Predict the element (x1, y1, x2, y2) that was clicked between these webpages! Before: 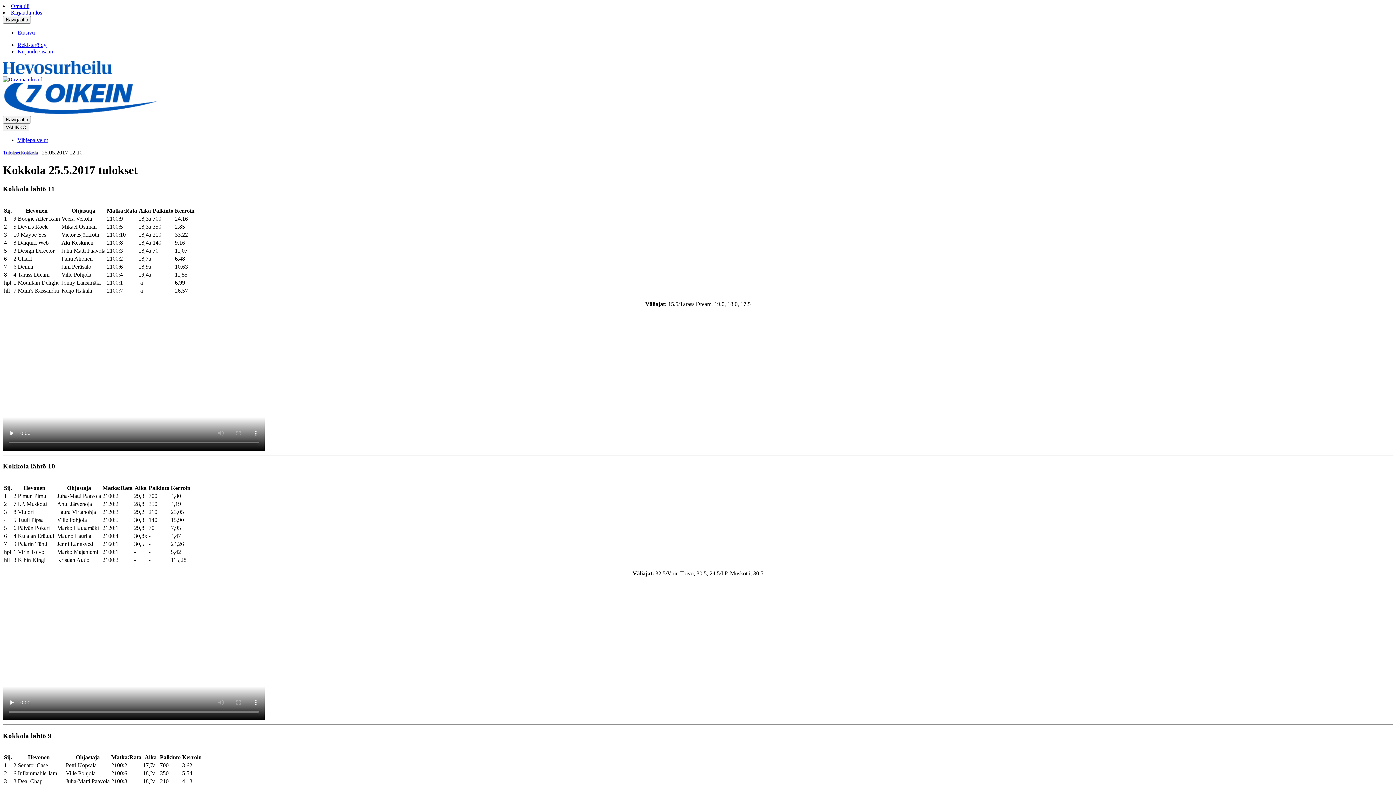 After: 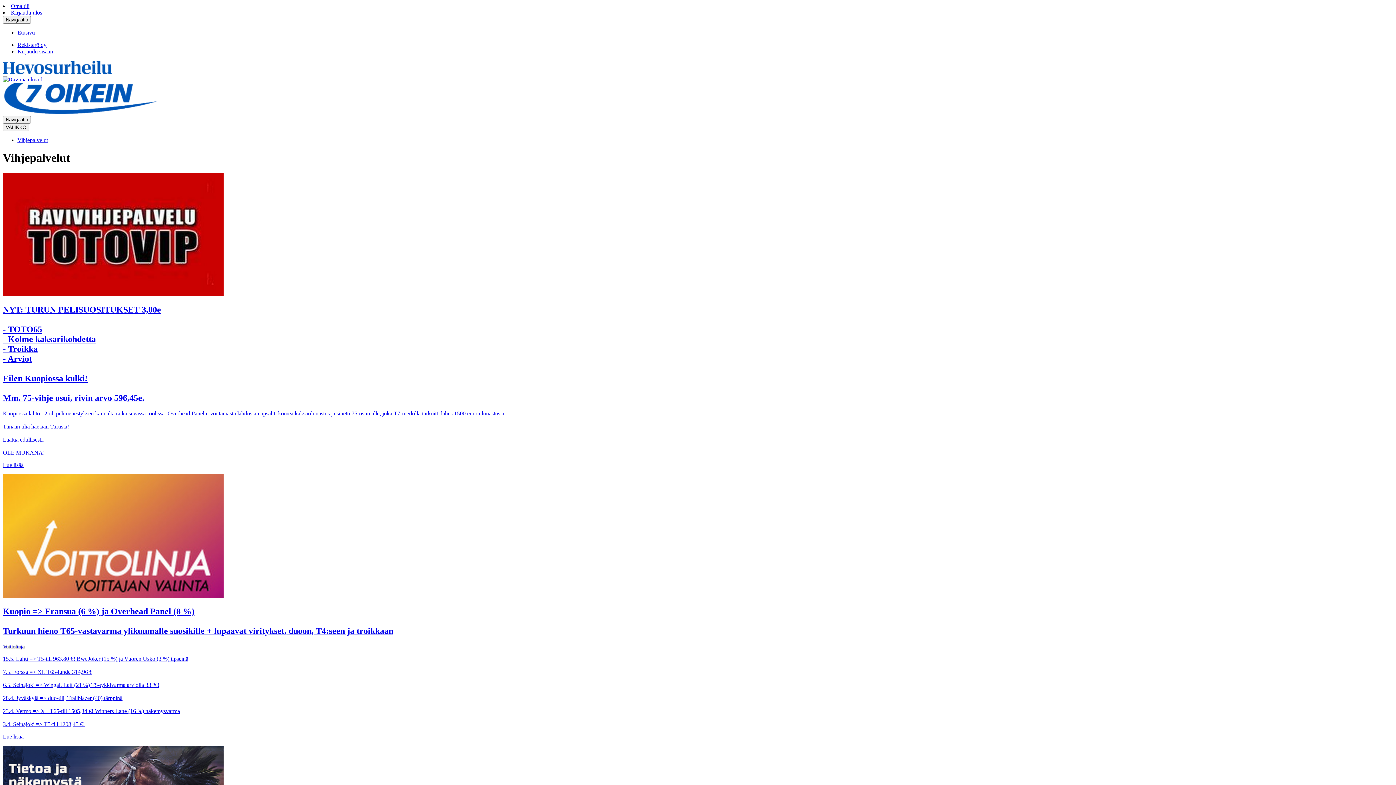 Action: bbox: (17, 29, 34, 35) label: Etusivu